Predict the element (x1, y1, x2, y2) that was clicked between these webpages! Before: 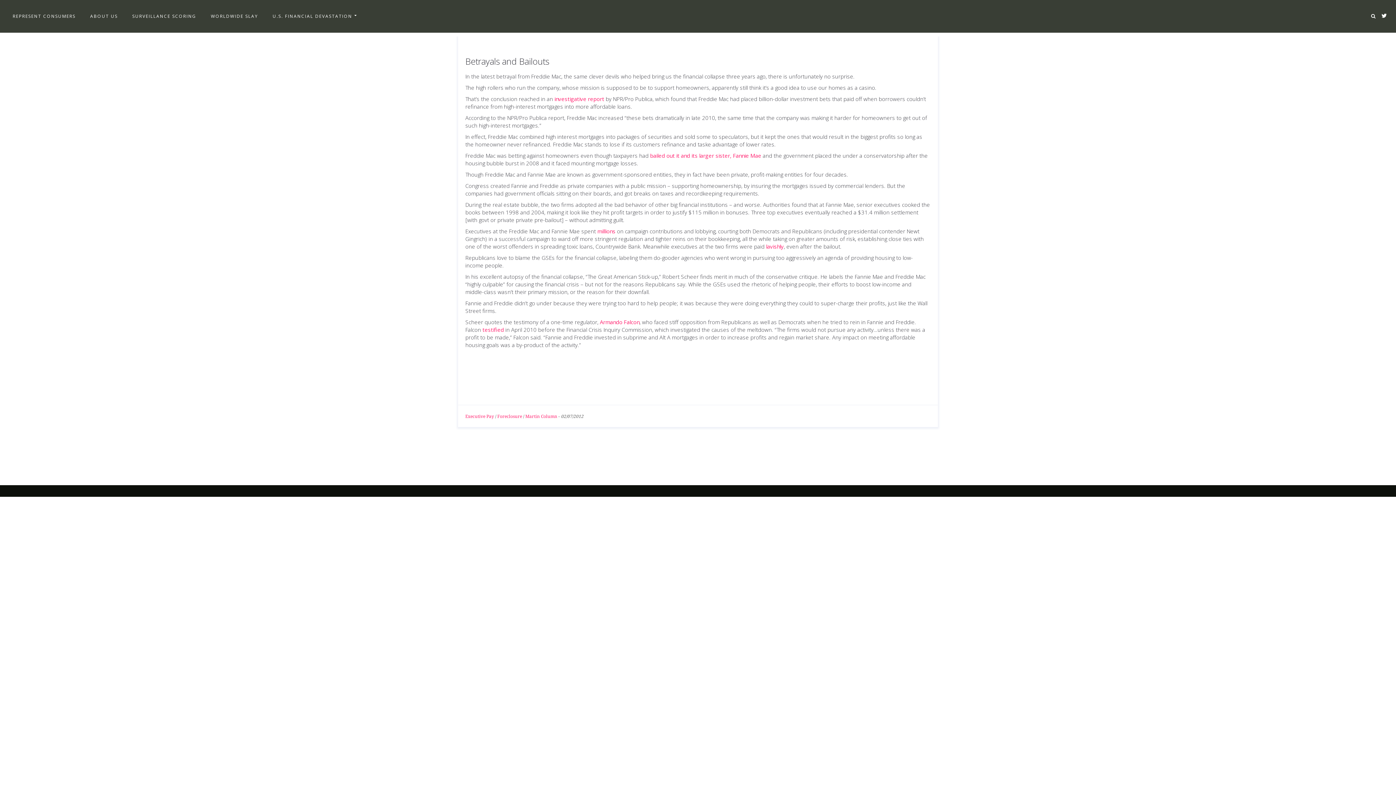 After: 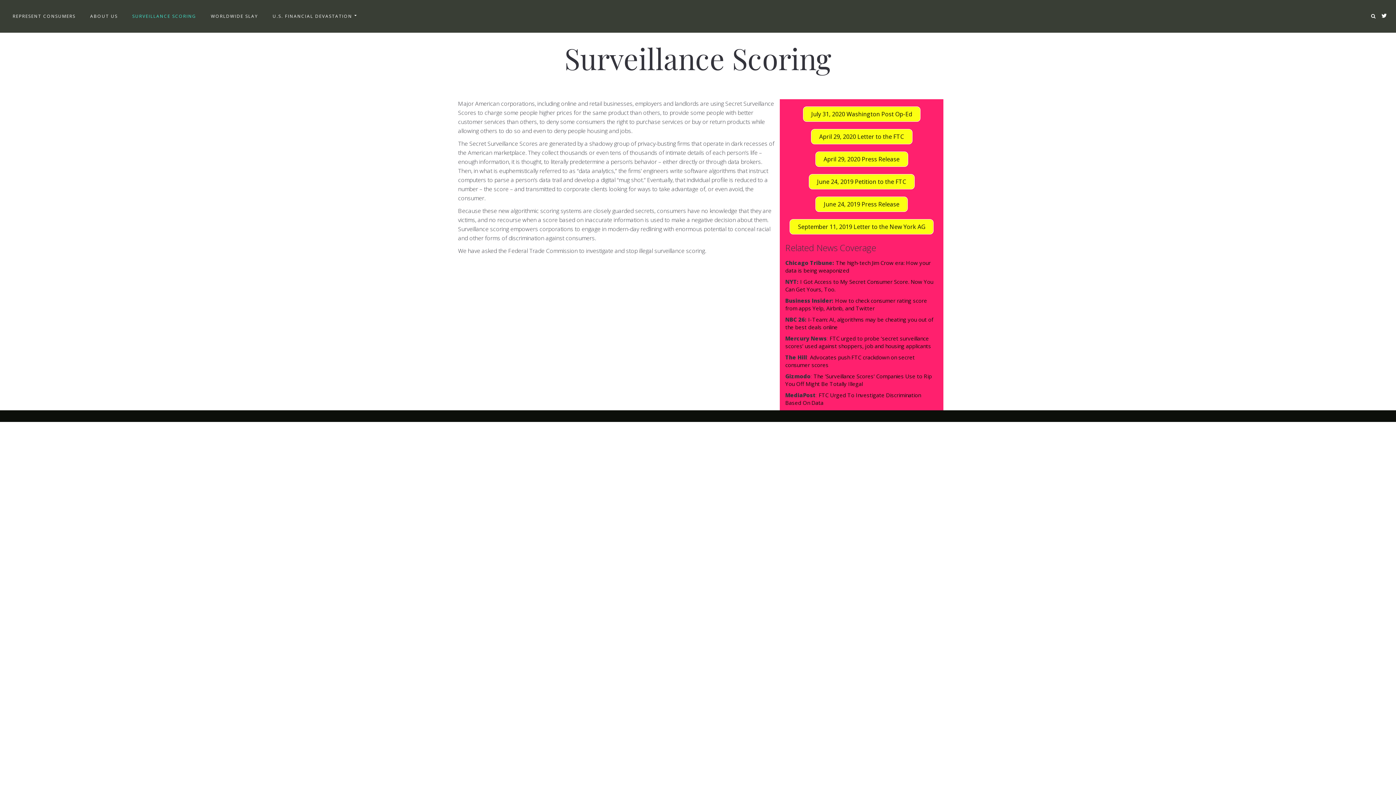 Action: label: SURVEILLANCE SCORING bbox: (126, 10, 201, 21)